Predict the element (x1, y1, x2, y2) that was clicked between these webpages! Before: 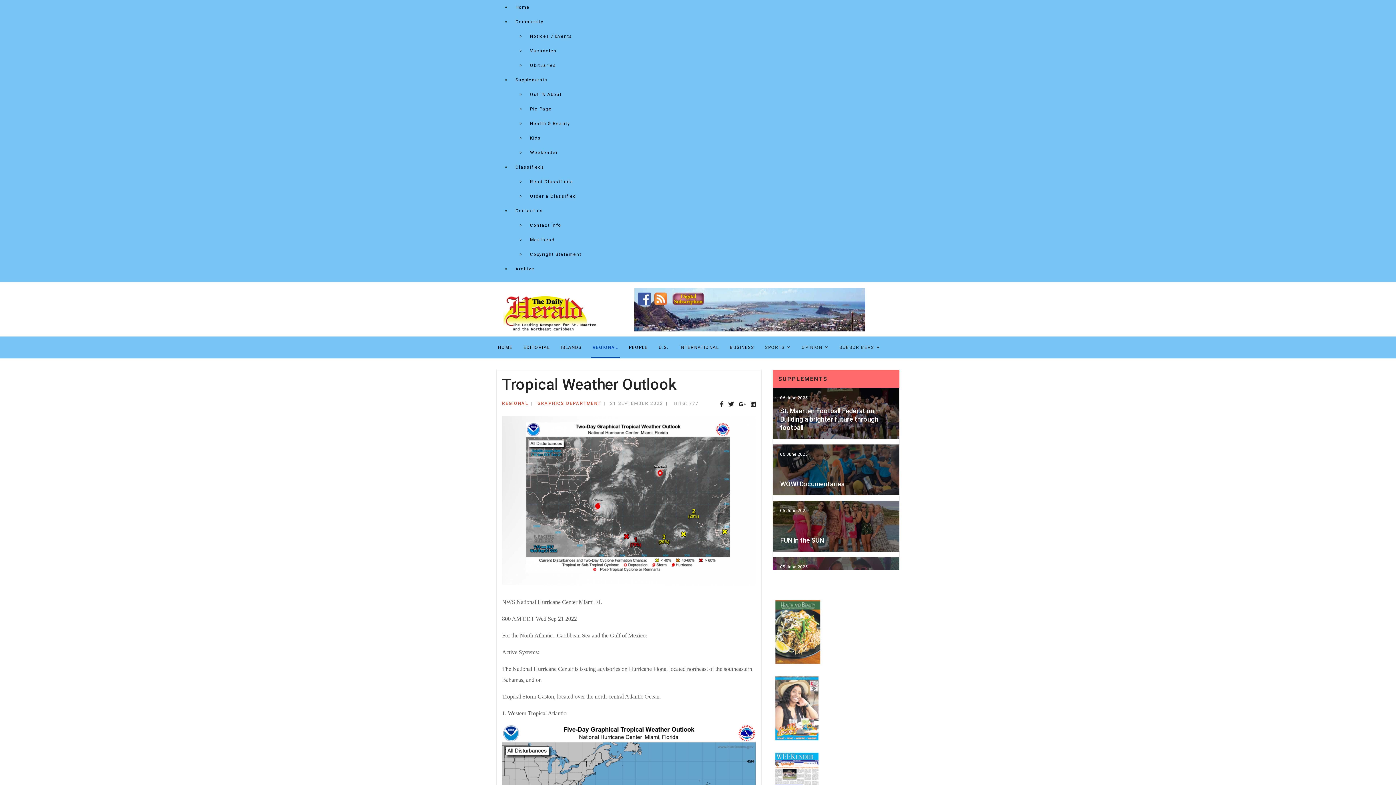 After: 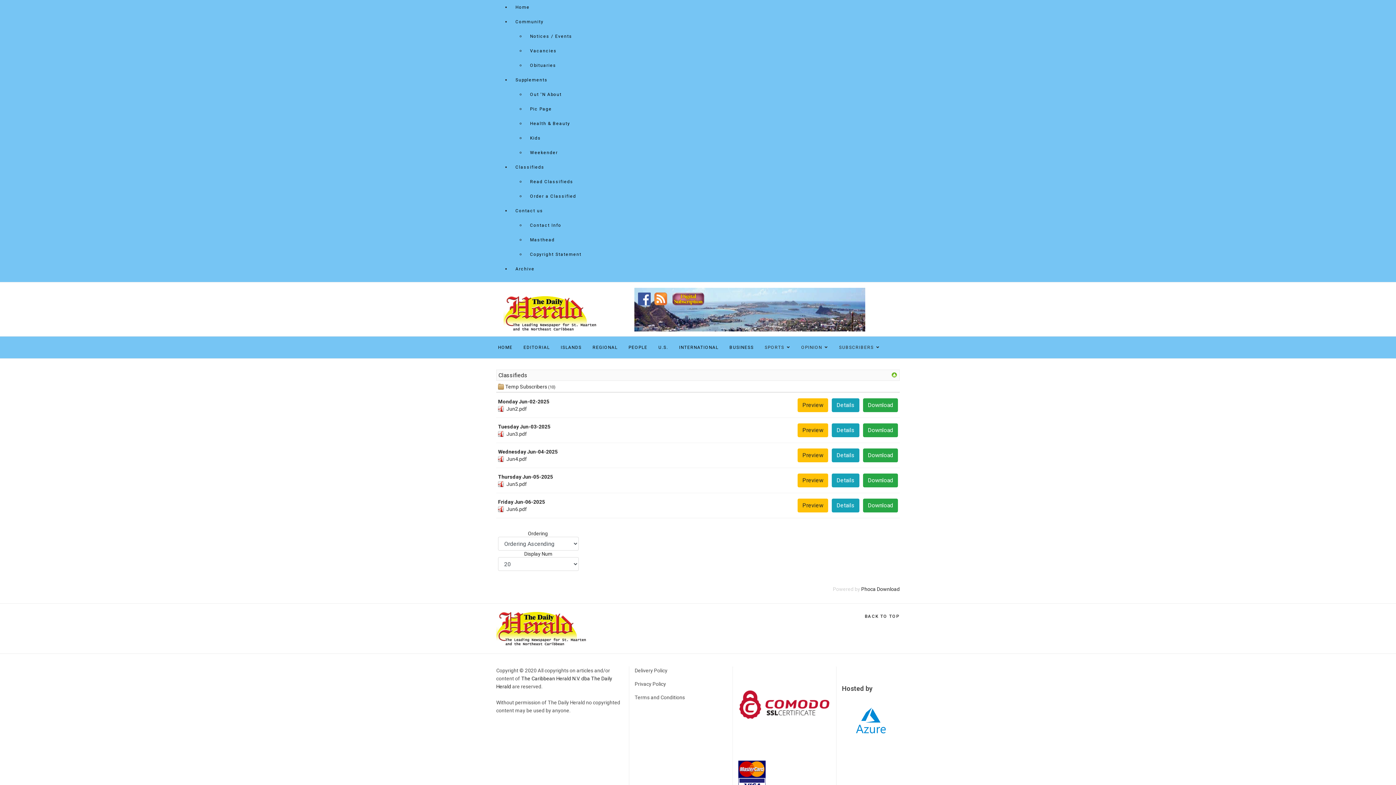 Action: bbox: (525, 174, 578, 189) label: Read Classifieds